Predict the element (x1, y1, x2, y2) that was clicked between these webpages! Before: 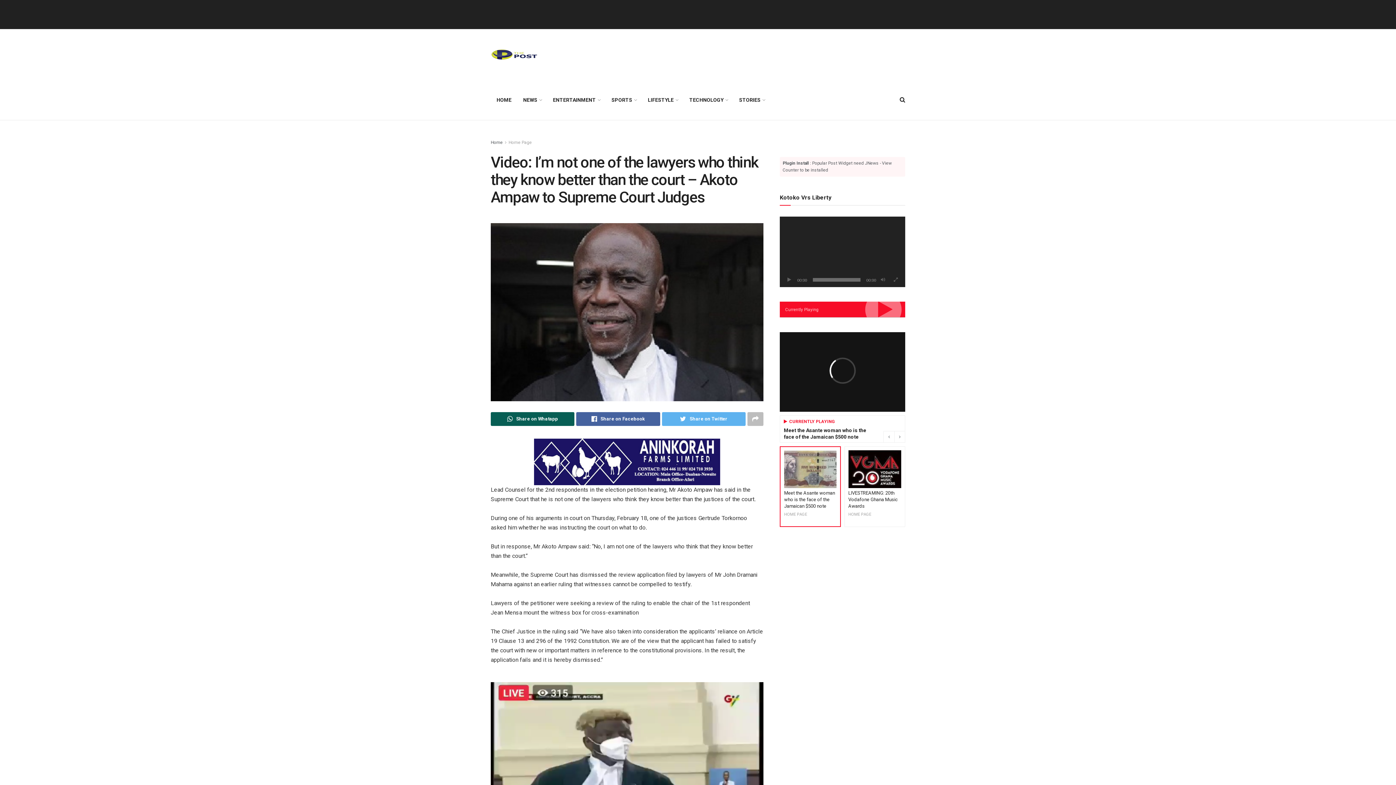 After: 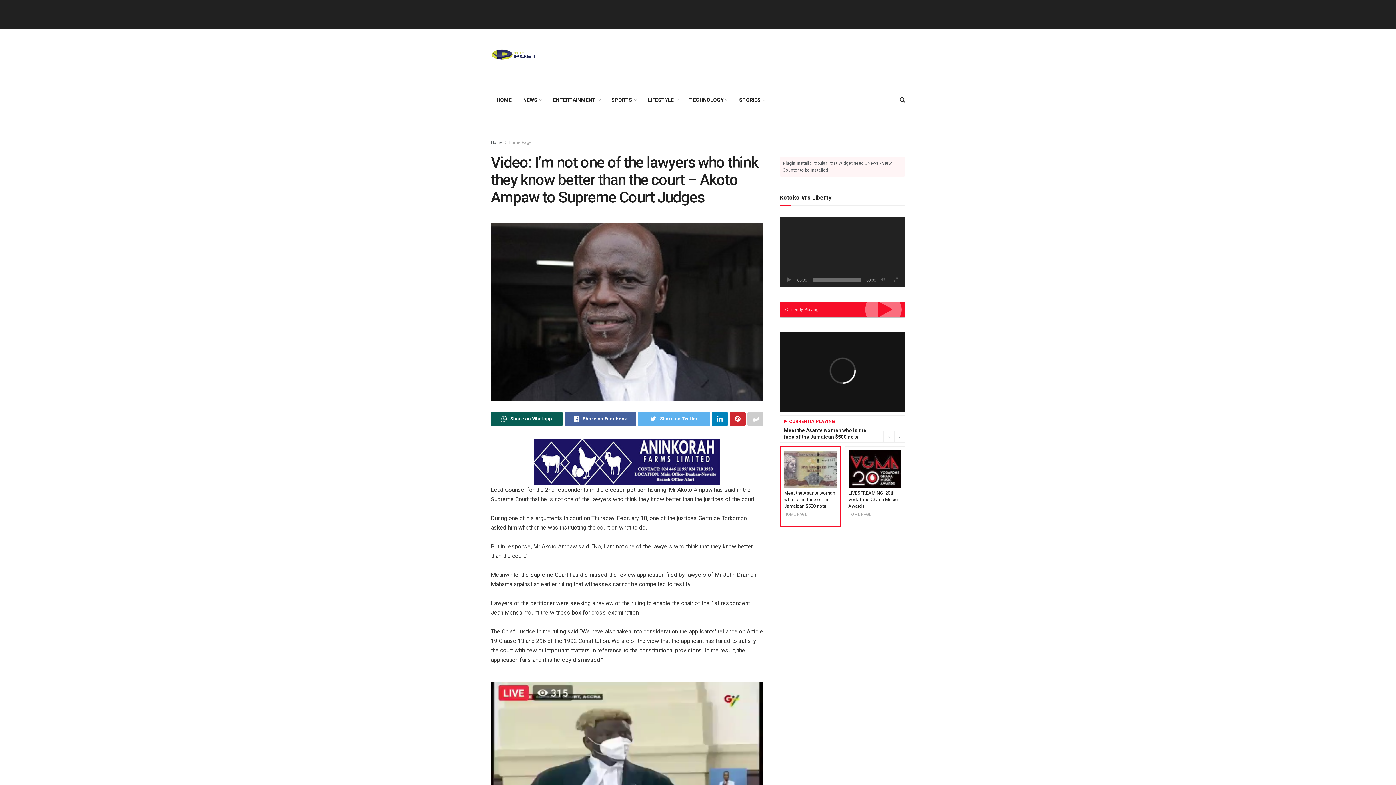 Action: bbox: (747, 412, 763, 426)